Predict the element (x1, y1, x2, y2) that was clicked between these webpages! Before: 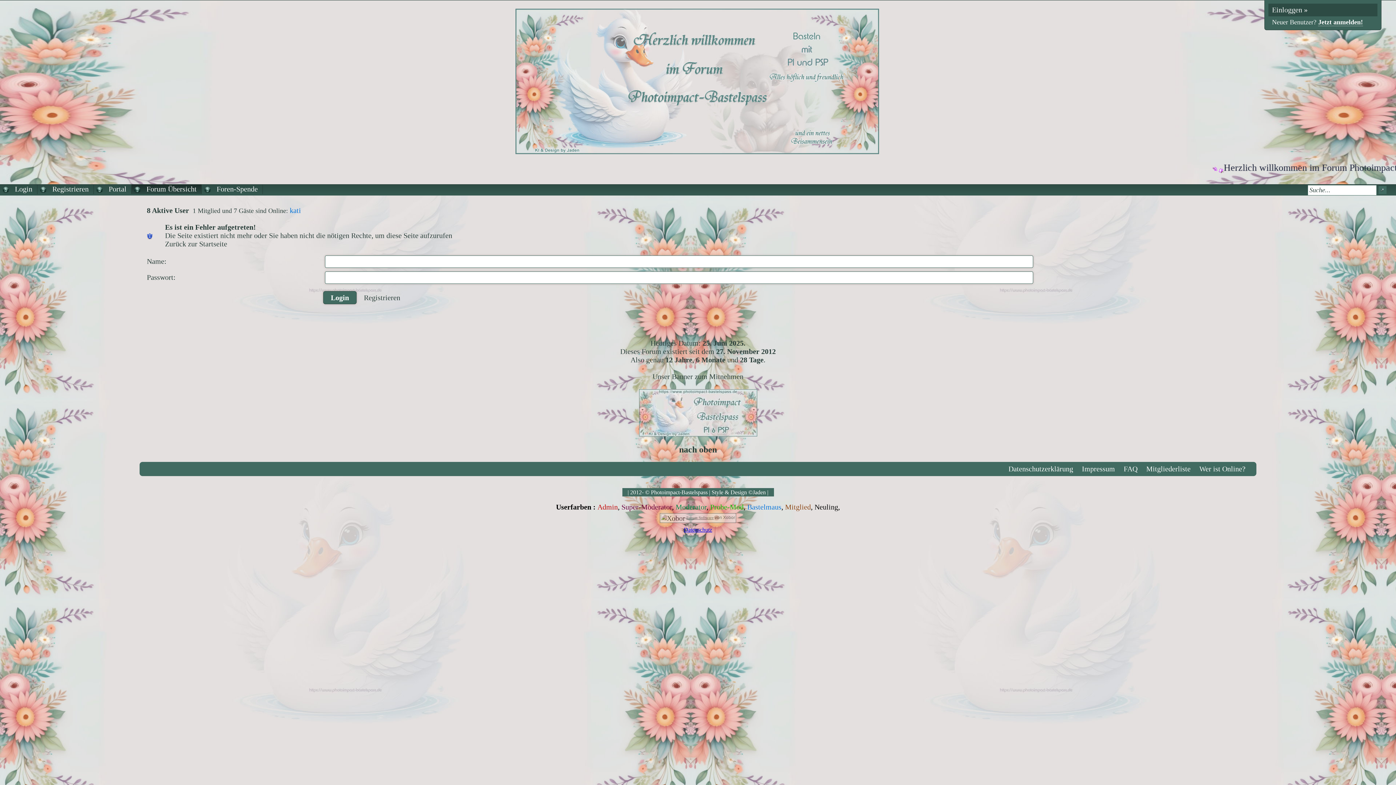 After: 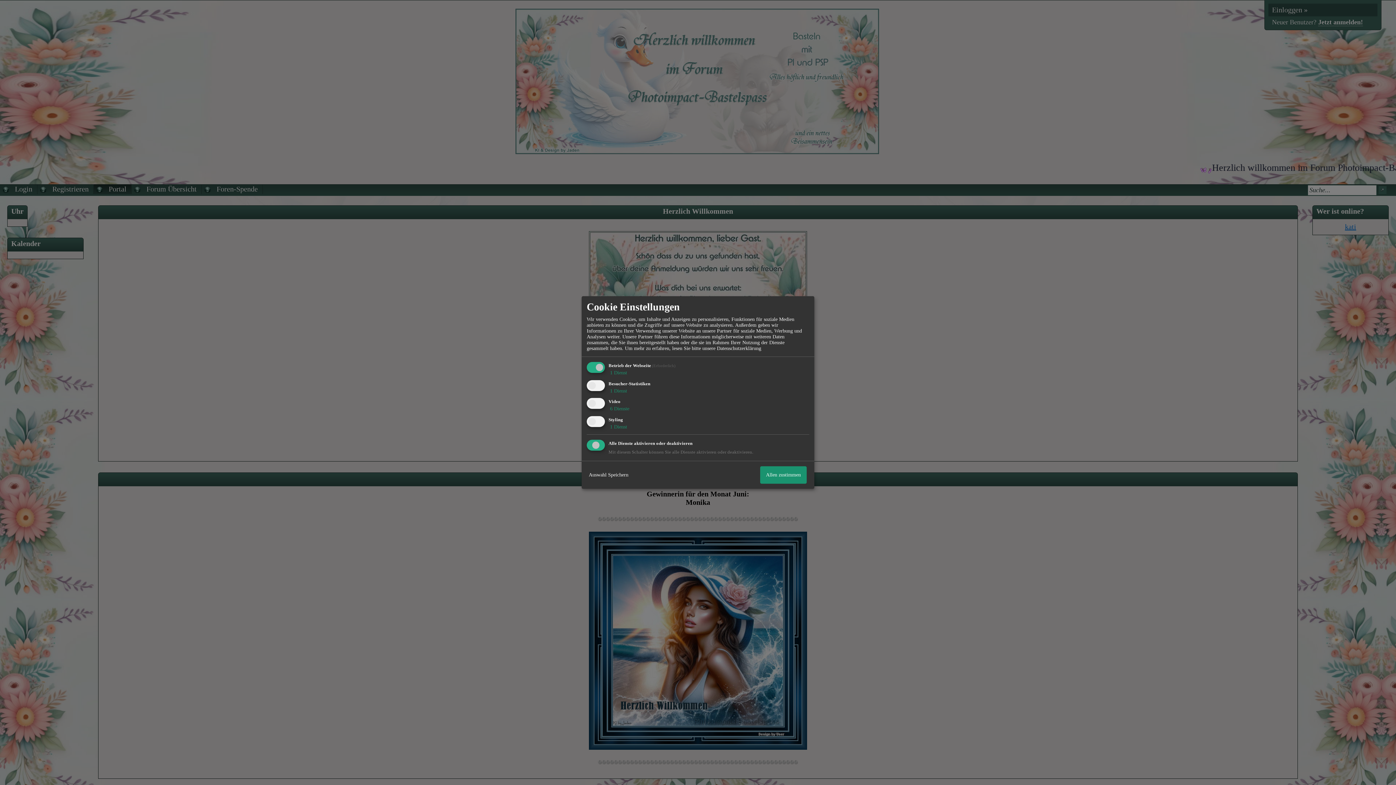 Action: bbox: (515, 76, 880, 84)